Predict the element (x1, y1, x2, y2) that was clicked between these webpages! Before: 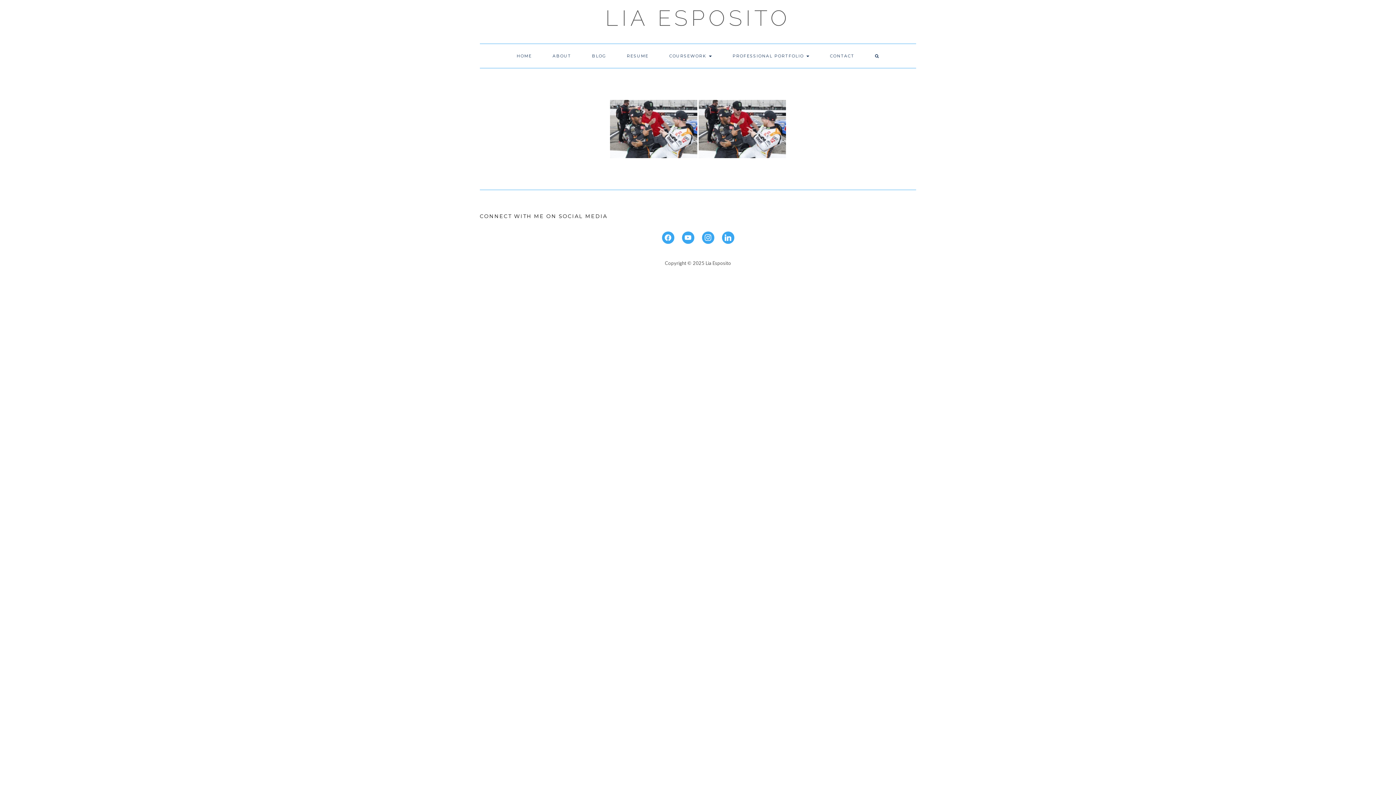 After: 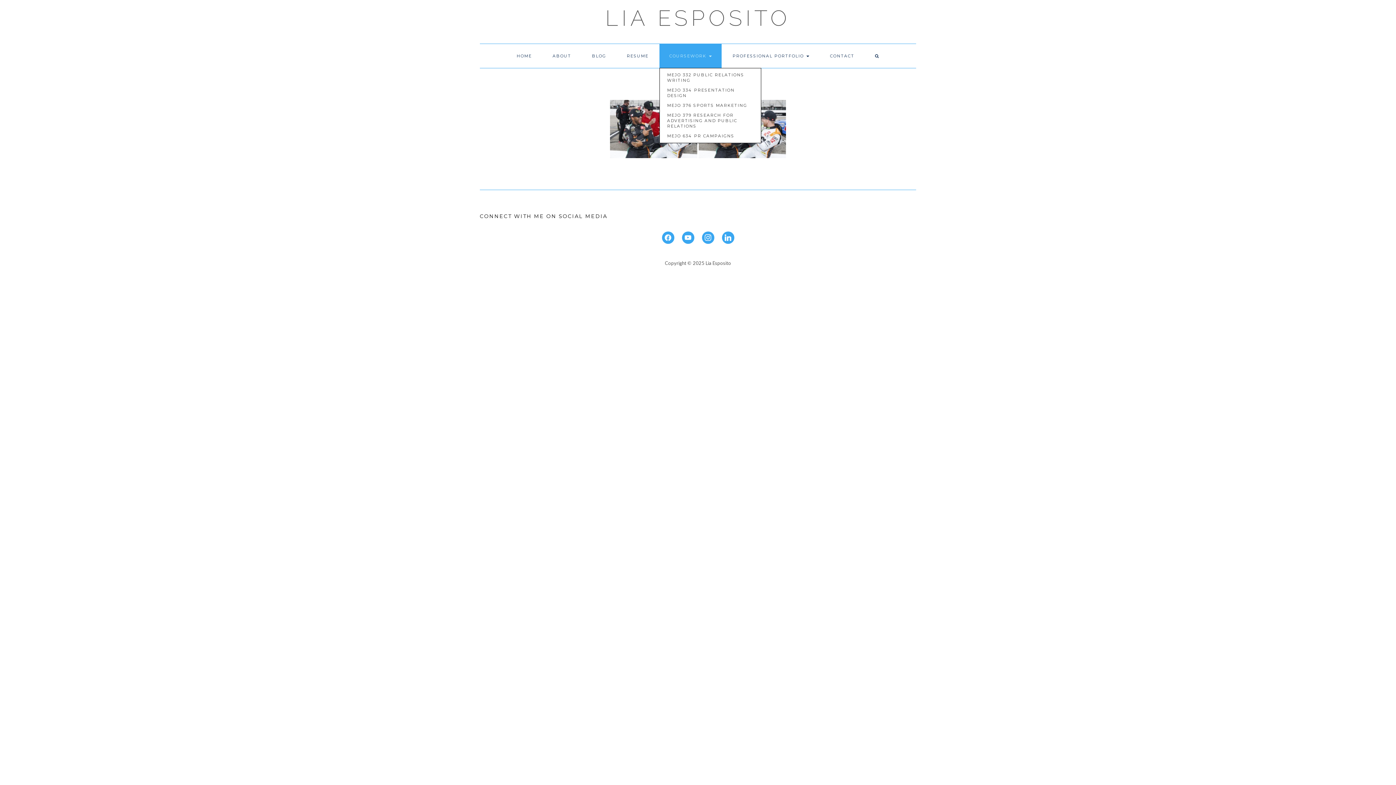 Action: bbox: (659, 44, 721, 68) label: COURSEWORK 